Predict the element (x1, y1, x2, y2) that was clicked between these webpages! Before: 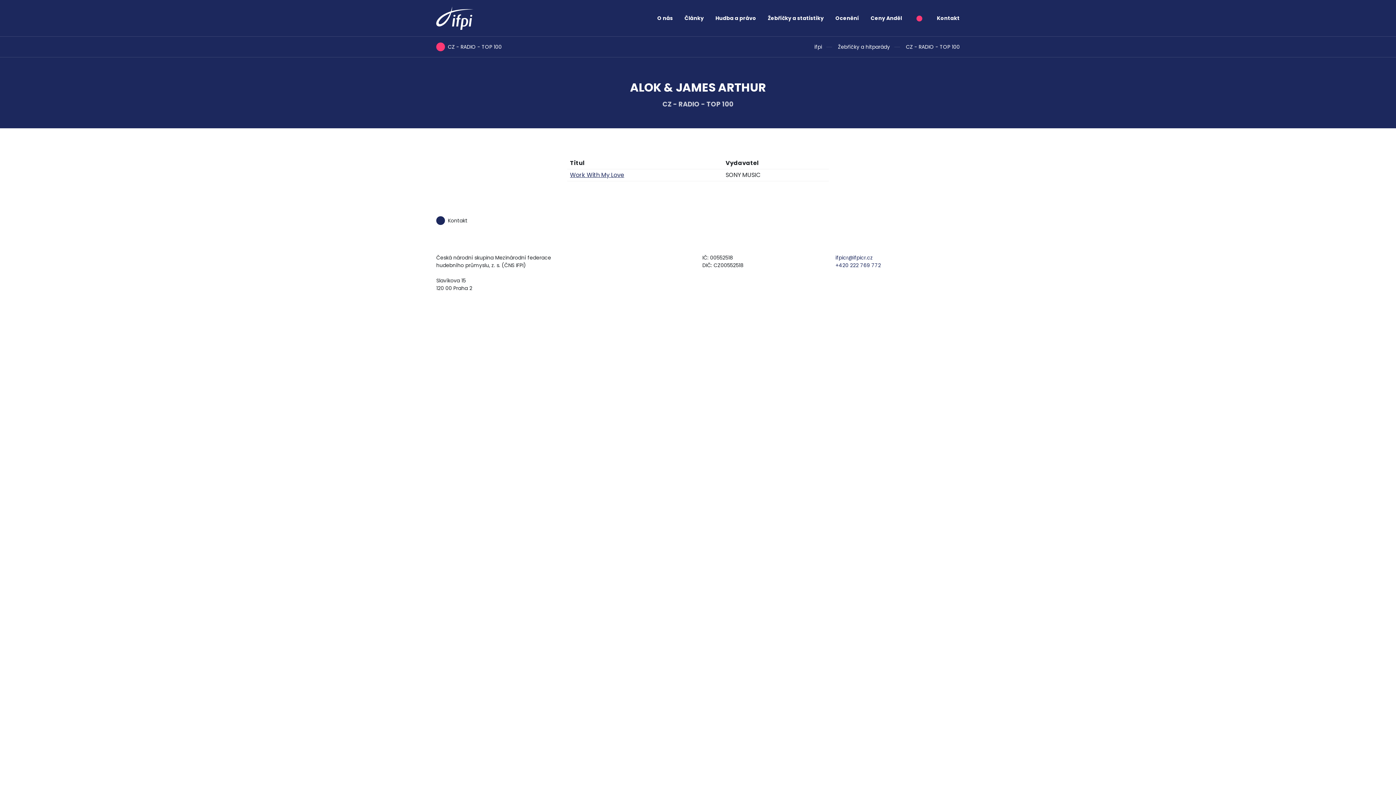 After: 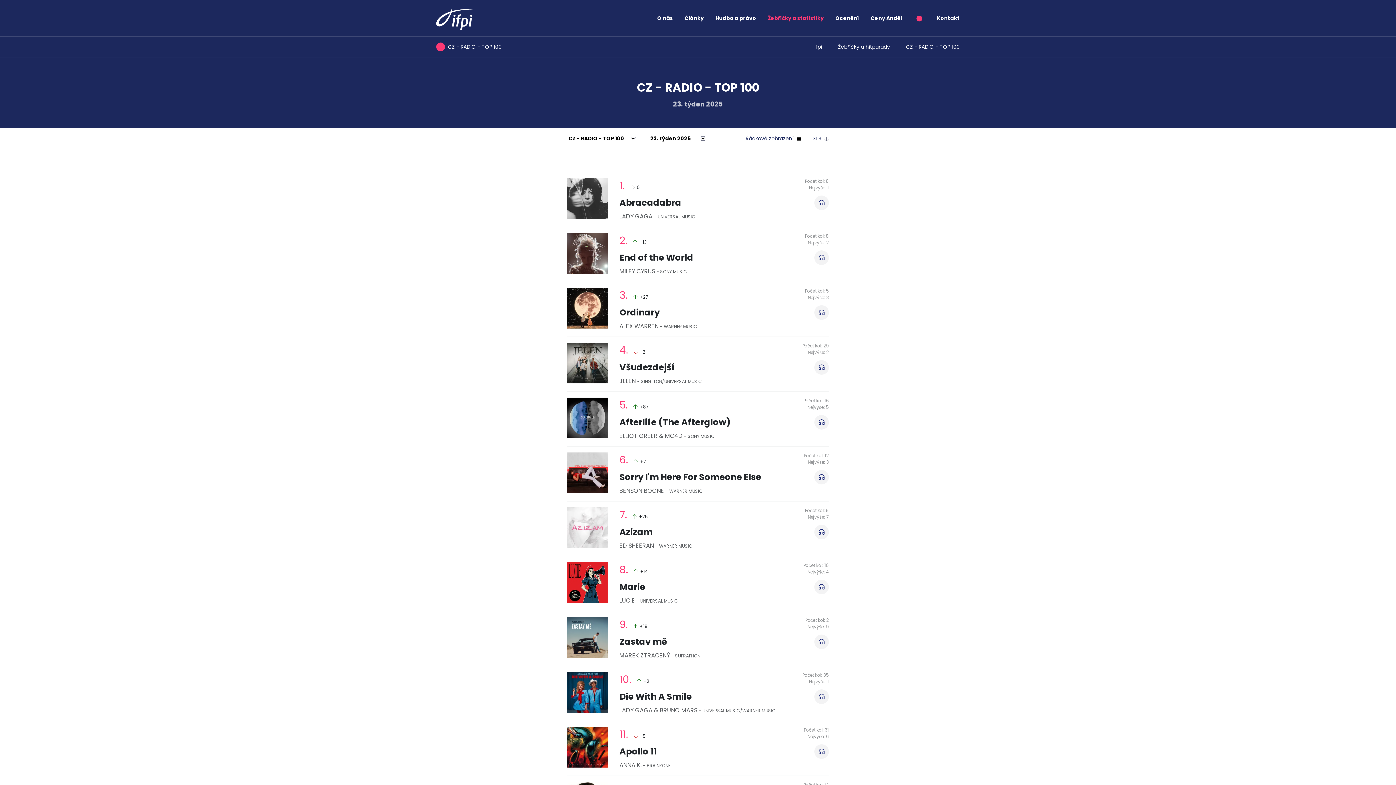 Action: bbox: (906, 43, 960, 50) label: CZ - RADIO - TOP 100